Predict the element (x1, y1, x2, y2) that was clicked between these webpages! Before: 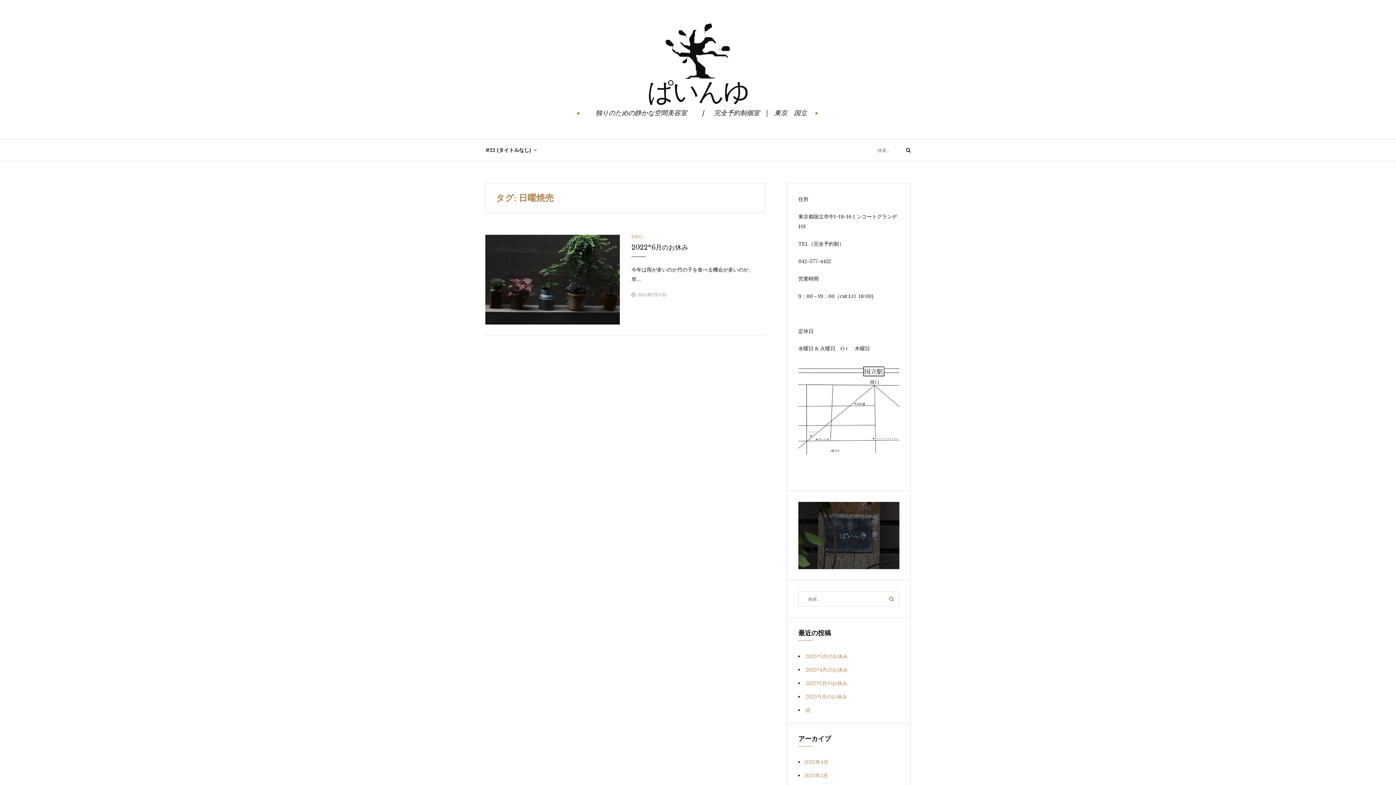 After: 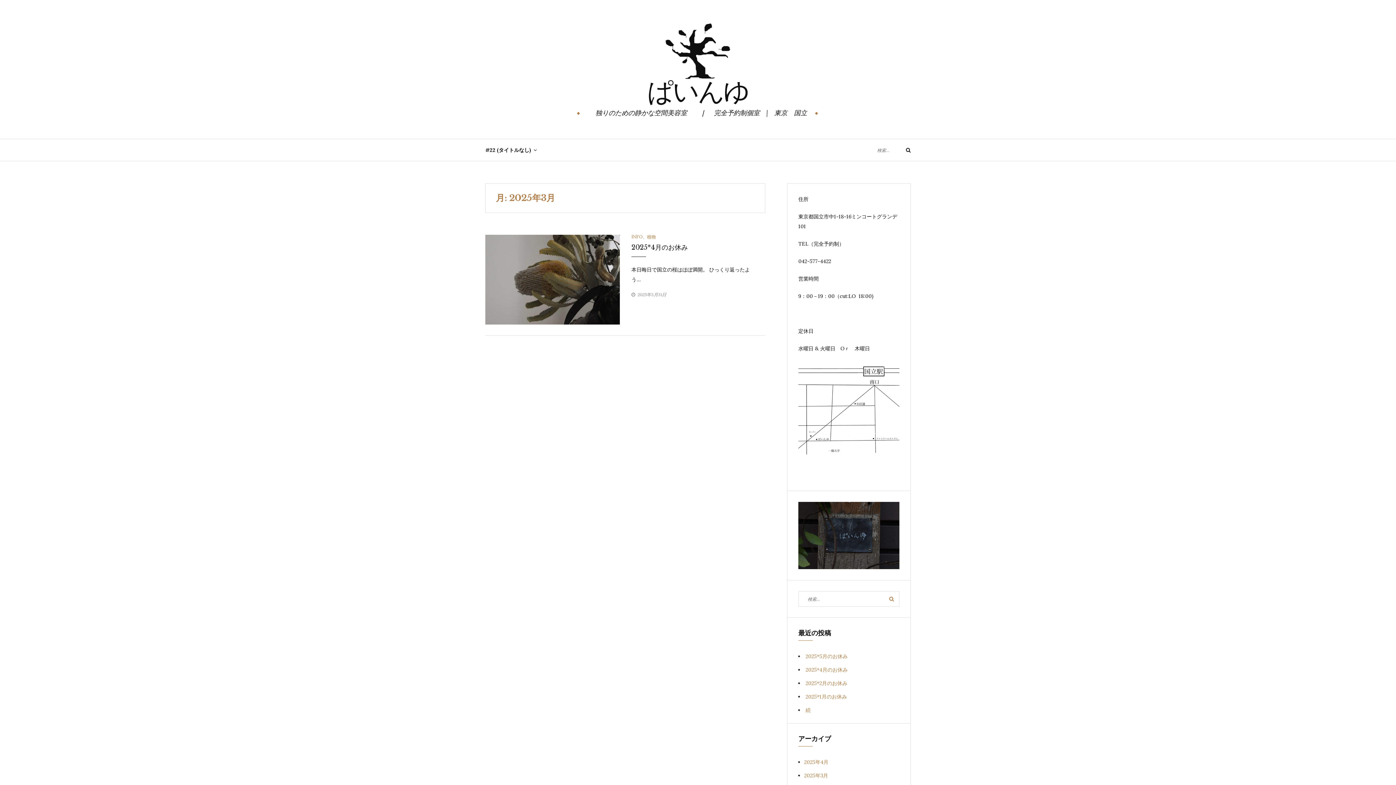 Action: label: 2025年3月 bbox: (804, 772, 828, 779)